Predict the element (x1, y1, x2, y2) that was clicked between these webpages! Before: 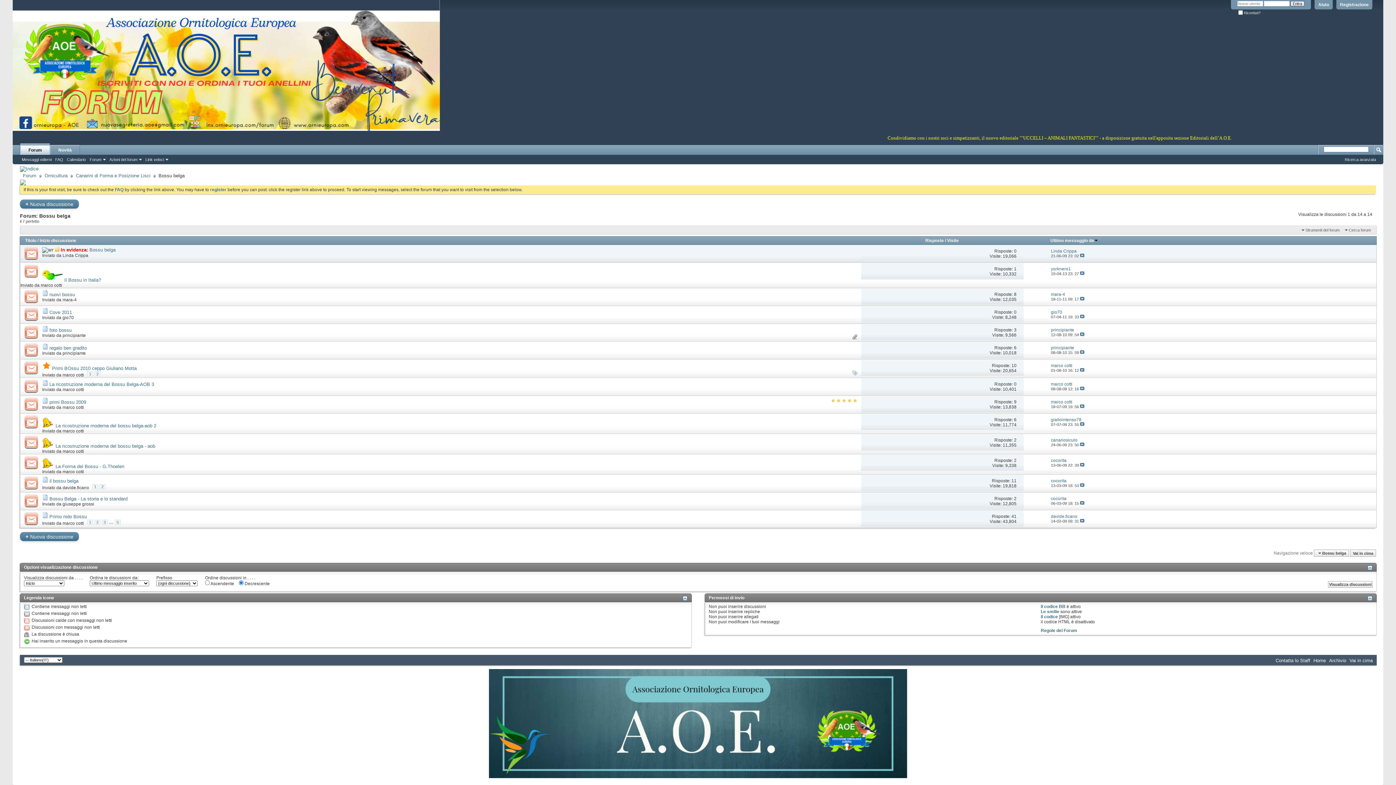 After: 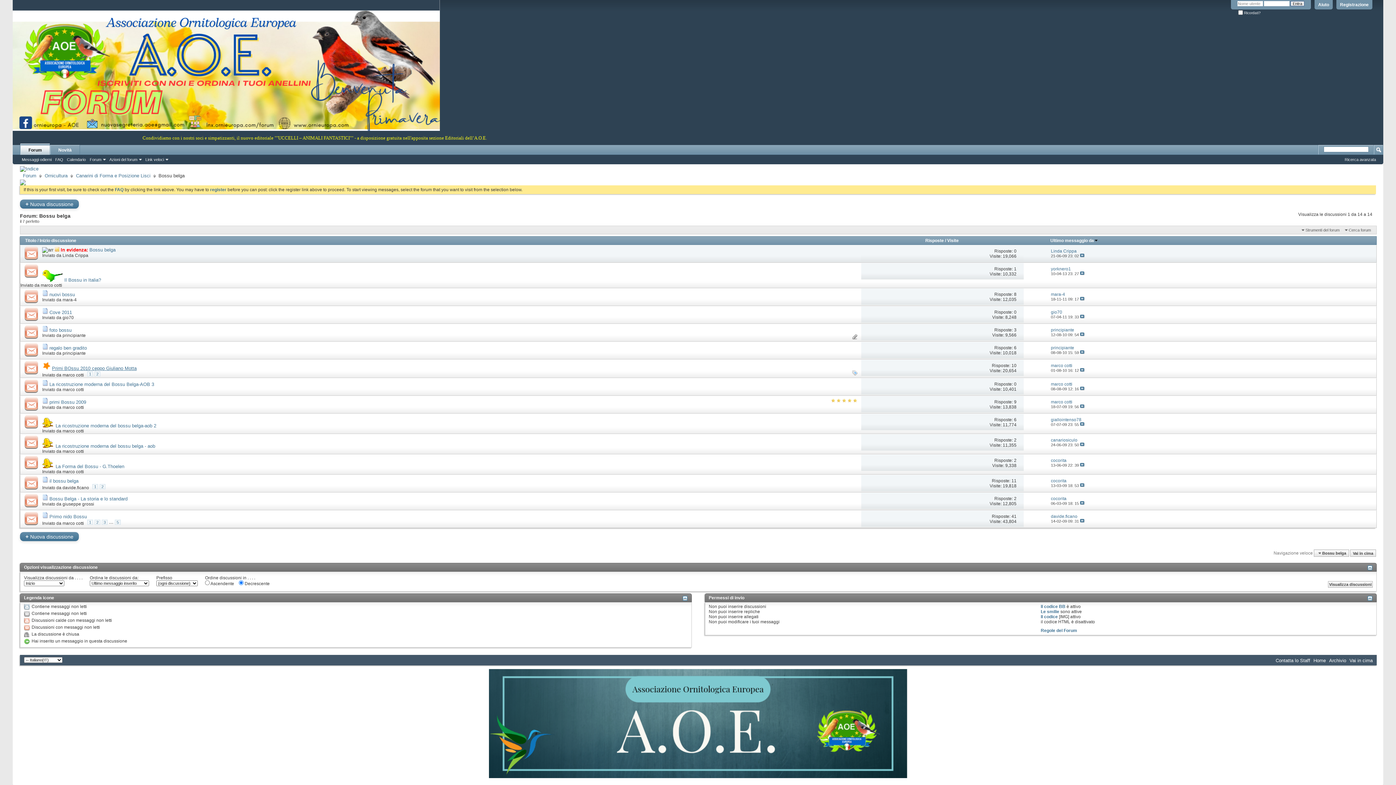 Action: bbox: (52, 365, 136, 371) label: Primi BOssu 2010 ceppo Giuliano Motta